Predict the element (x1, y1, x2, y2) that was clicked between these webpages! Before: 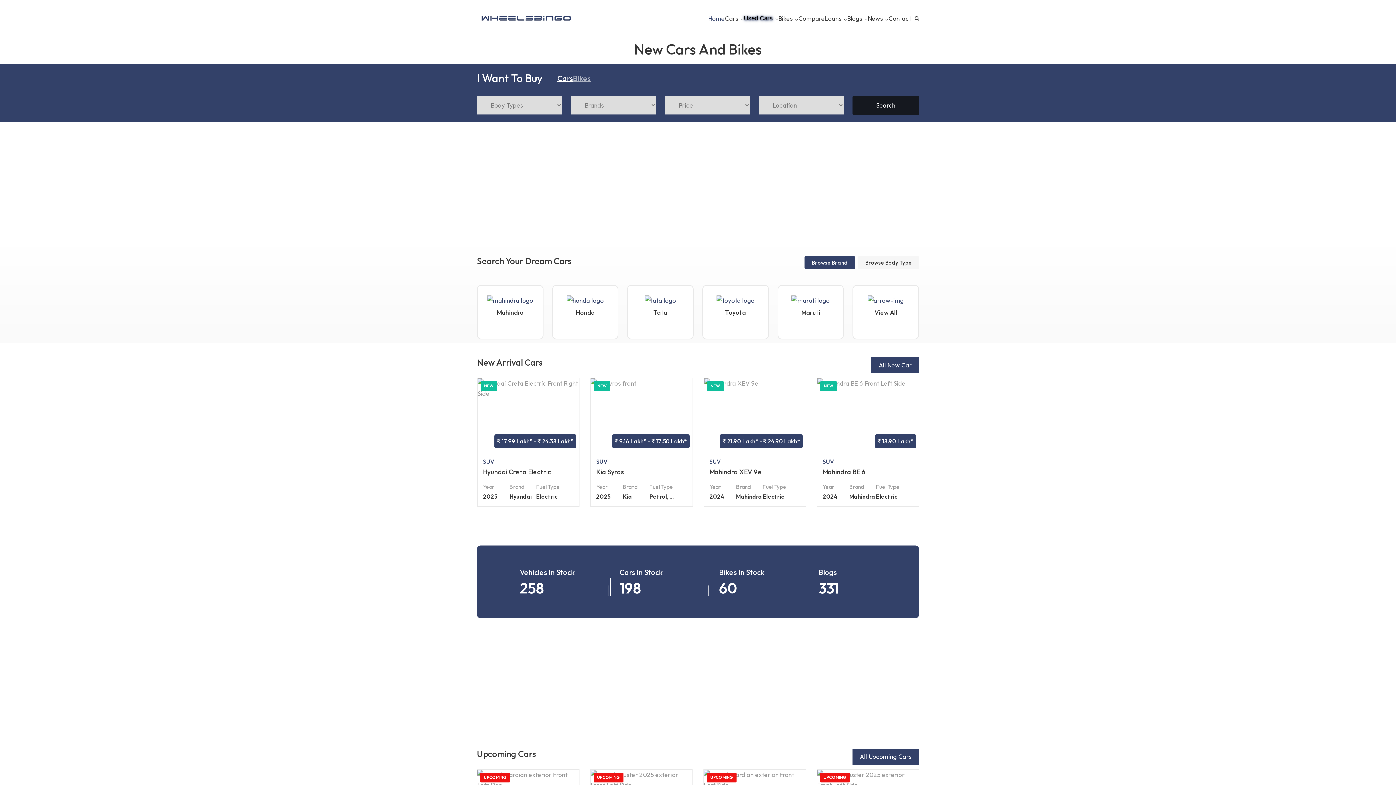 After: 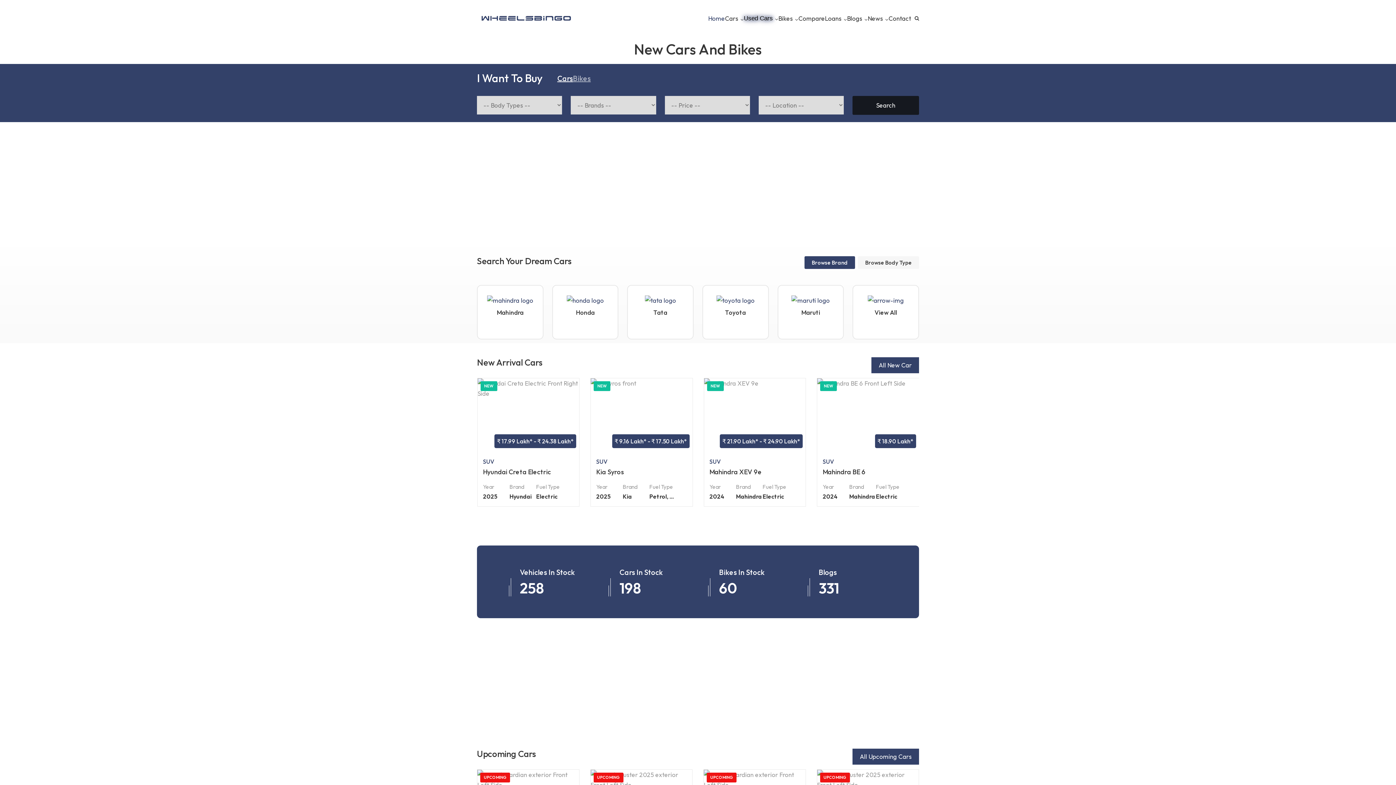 Action: bbox: (852, 96, 919, 114) label: Search